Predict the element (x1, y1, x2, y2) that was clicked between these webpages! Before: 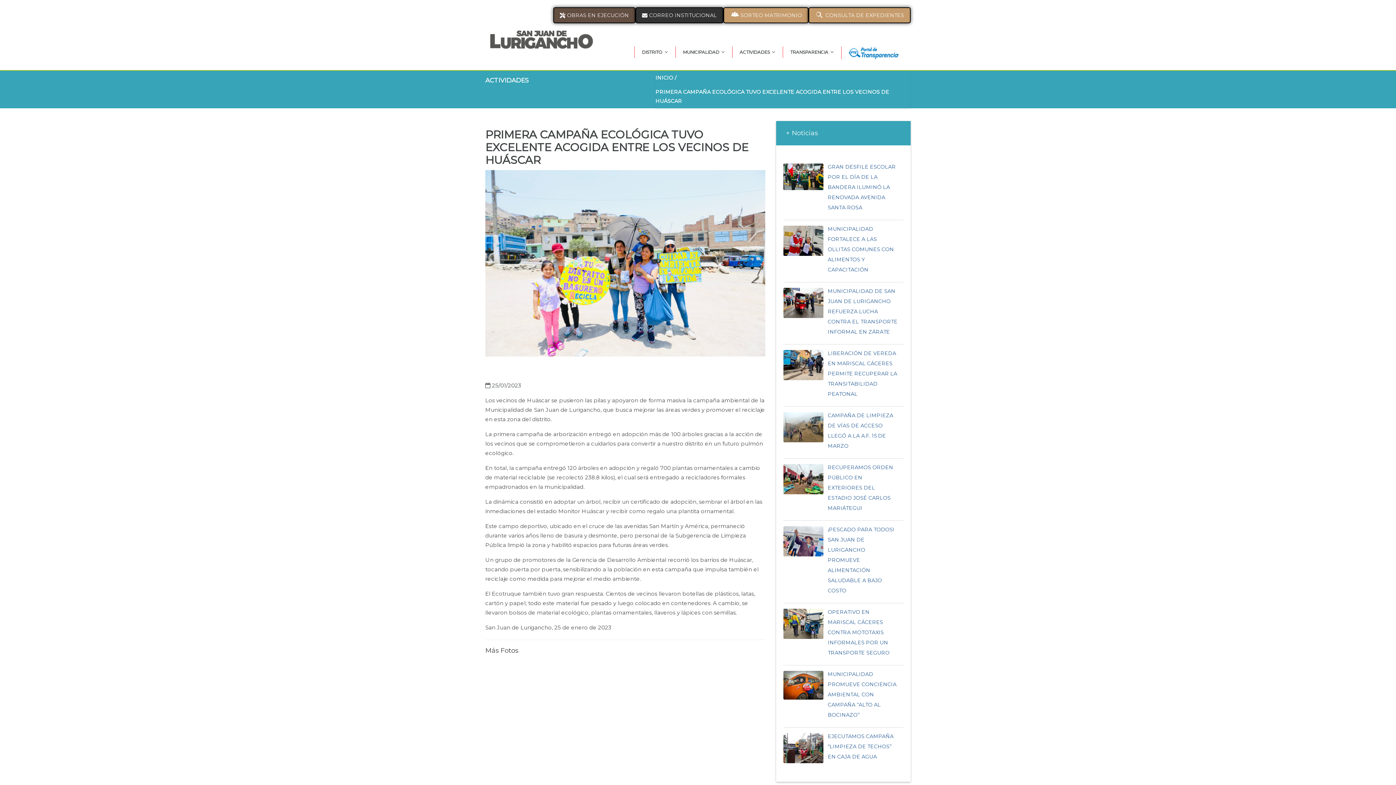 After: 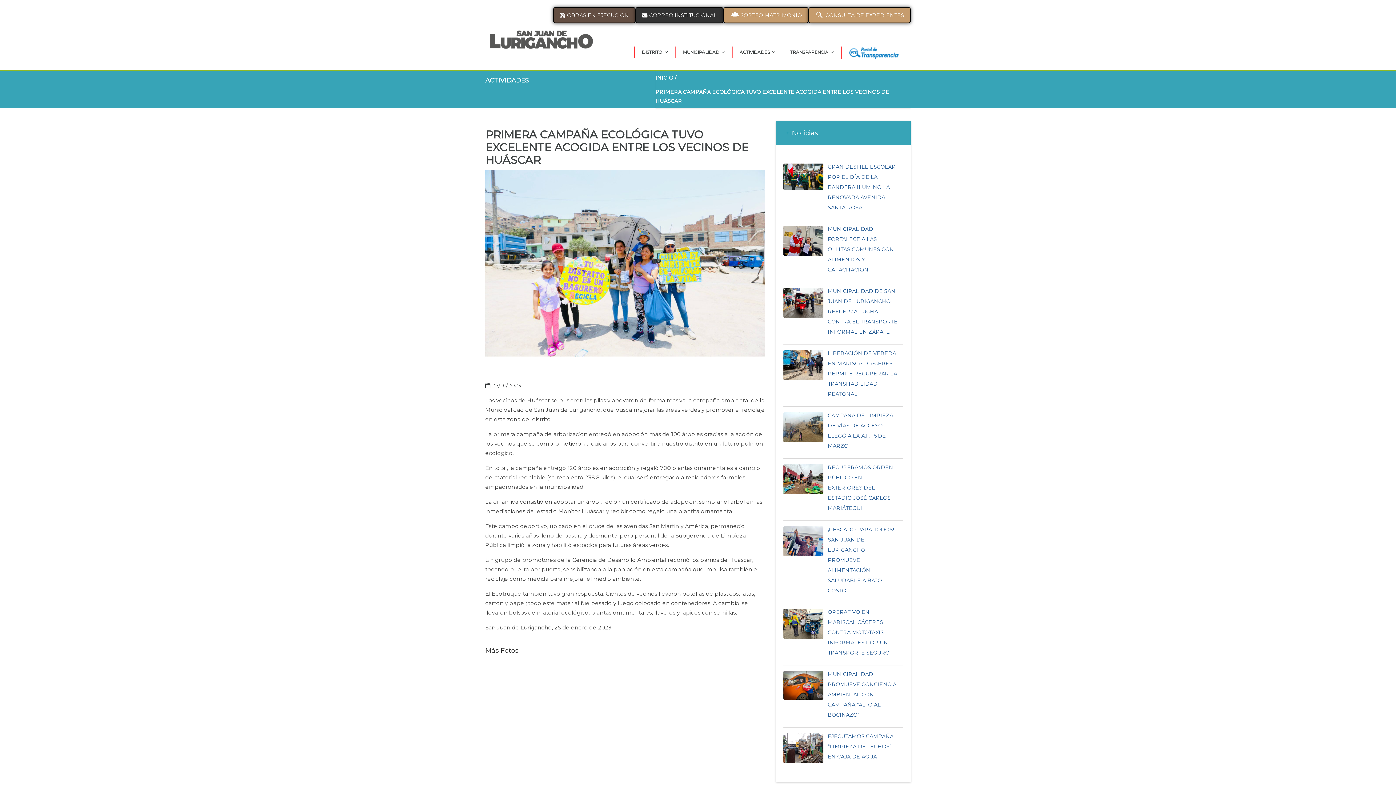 Action: bbox: (783, 534, 823, 541)